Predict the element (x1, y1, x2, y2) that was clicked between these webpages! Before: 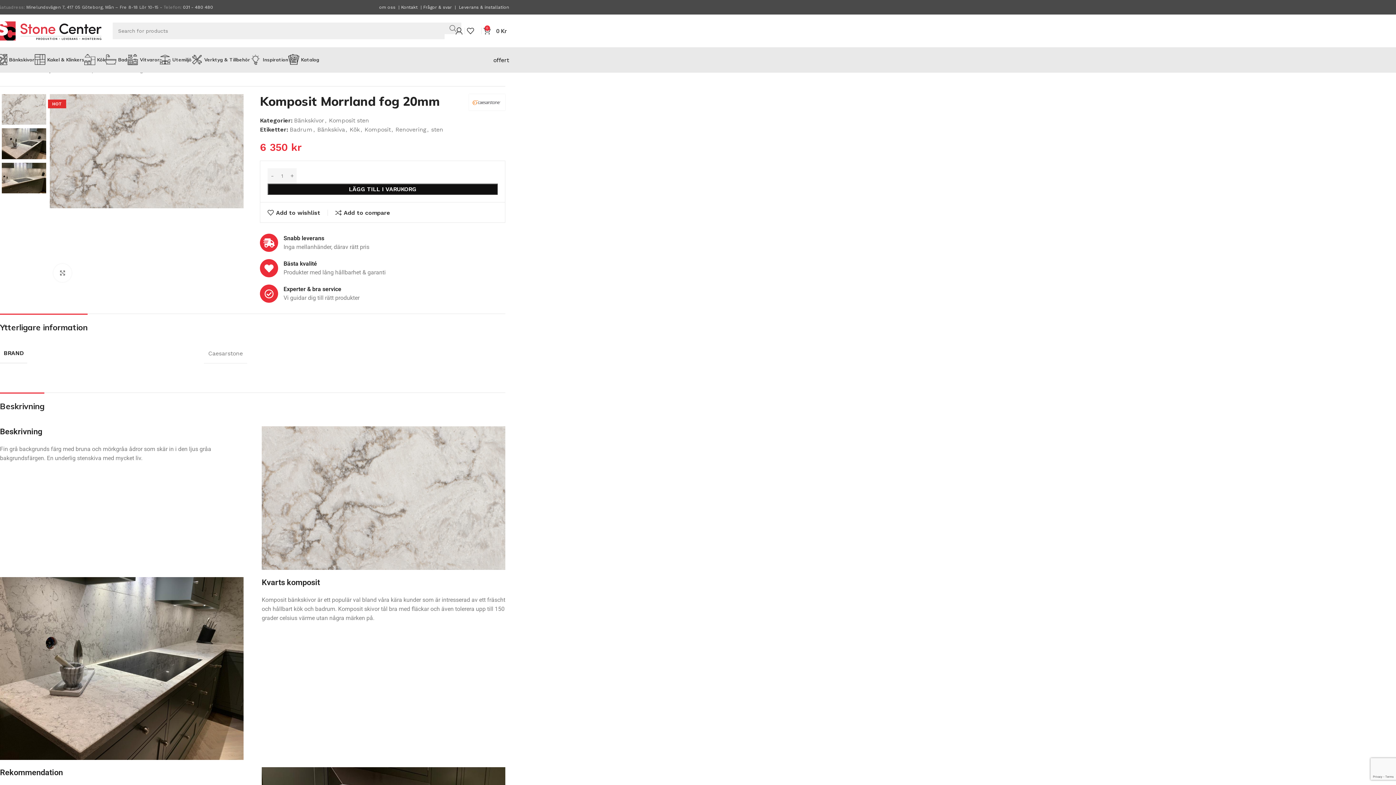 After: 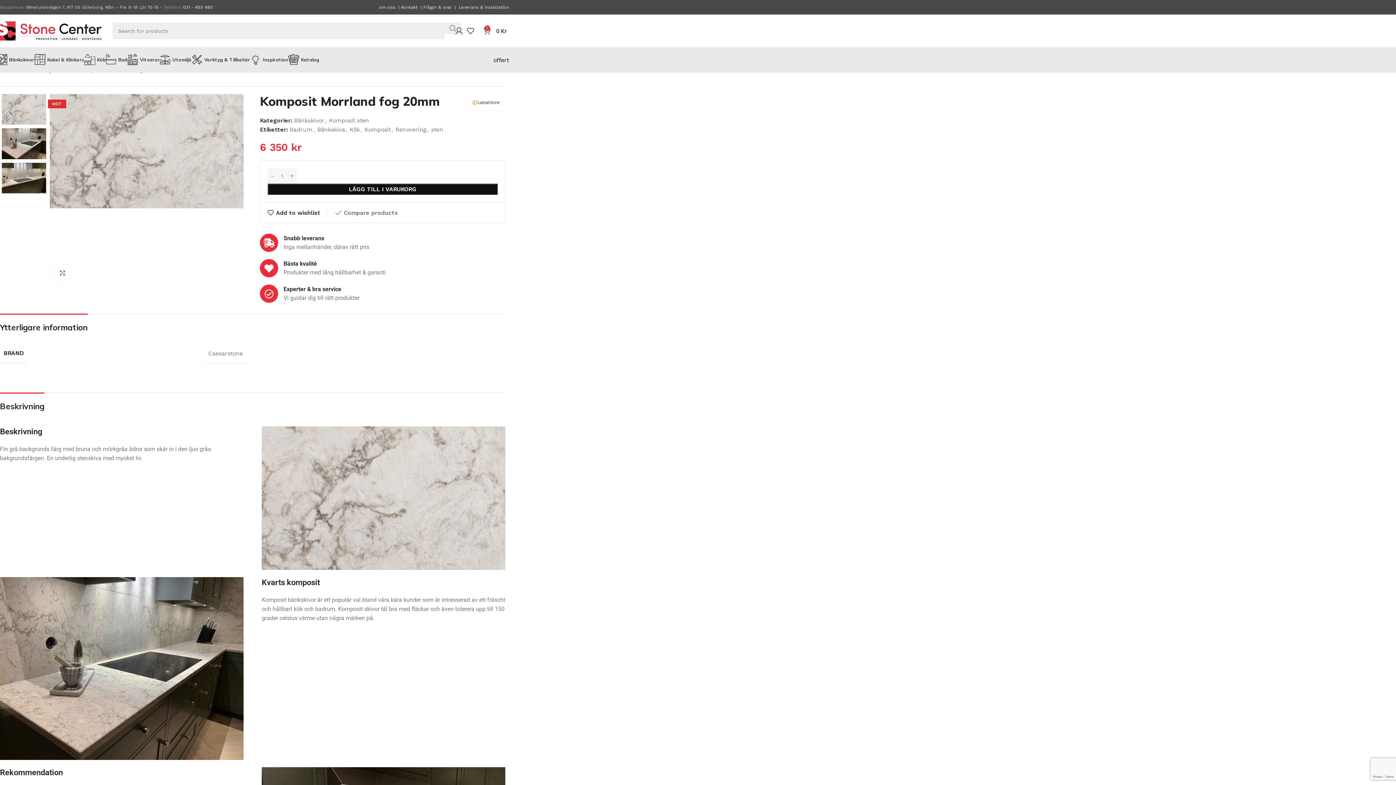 Action: label: Add to compare bbox: (335, 209, 390, 216)